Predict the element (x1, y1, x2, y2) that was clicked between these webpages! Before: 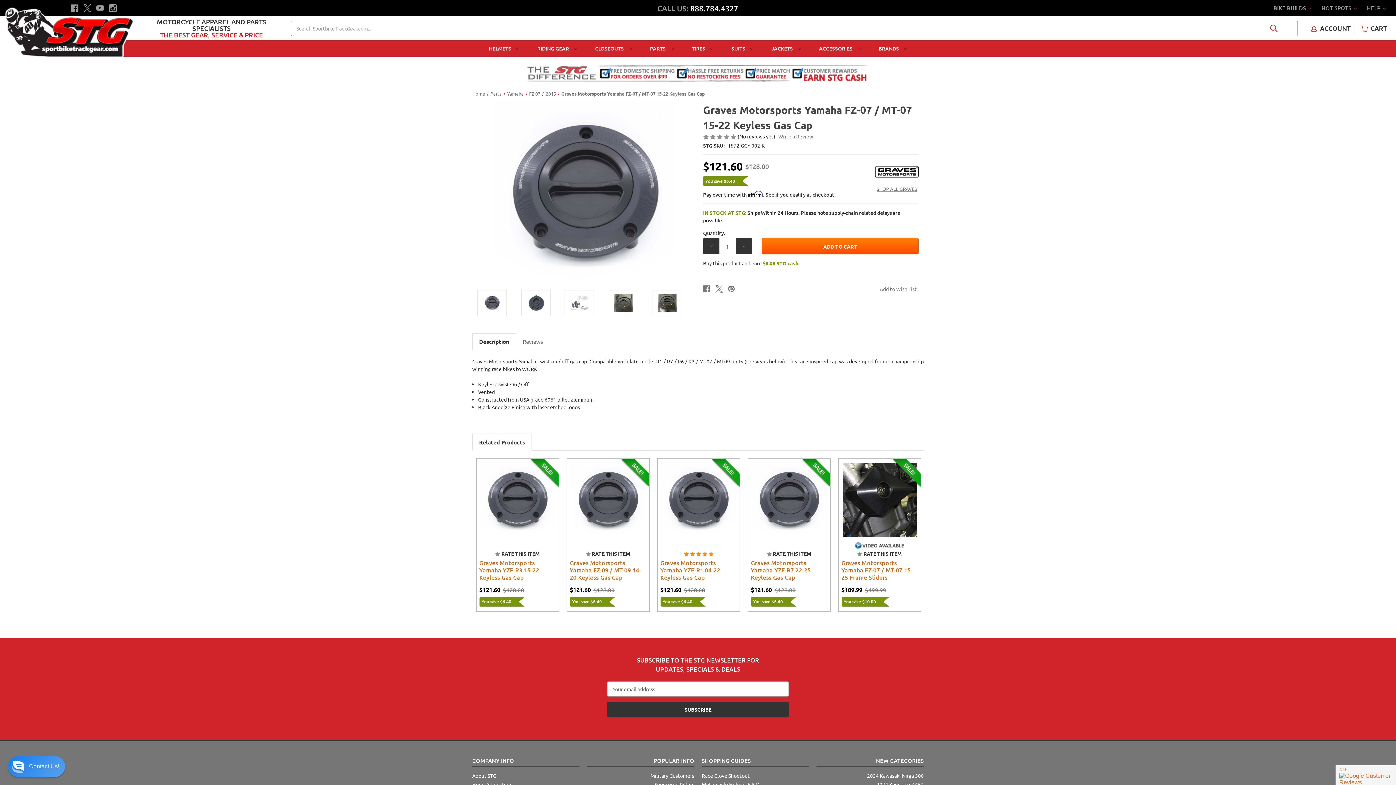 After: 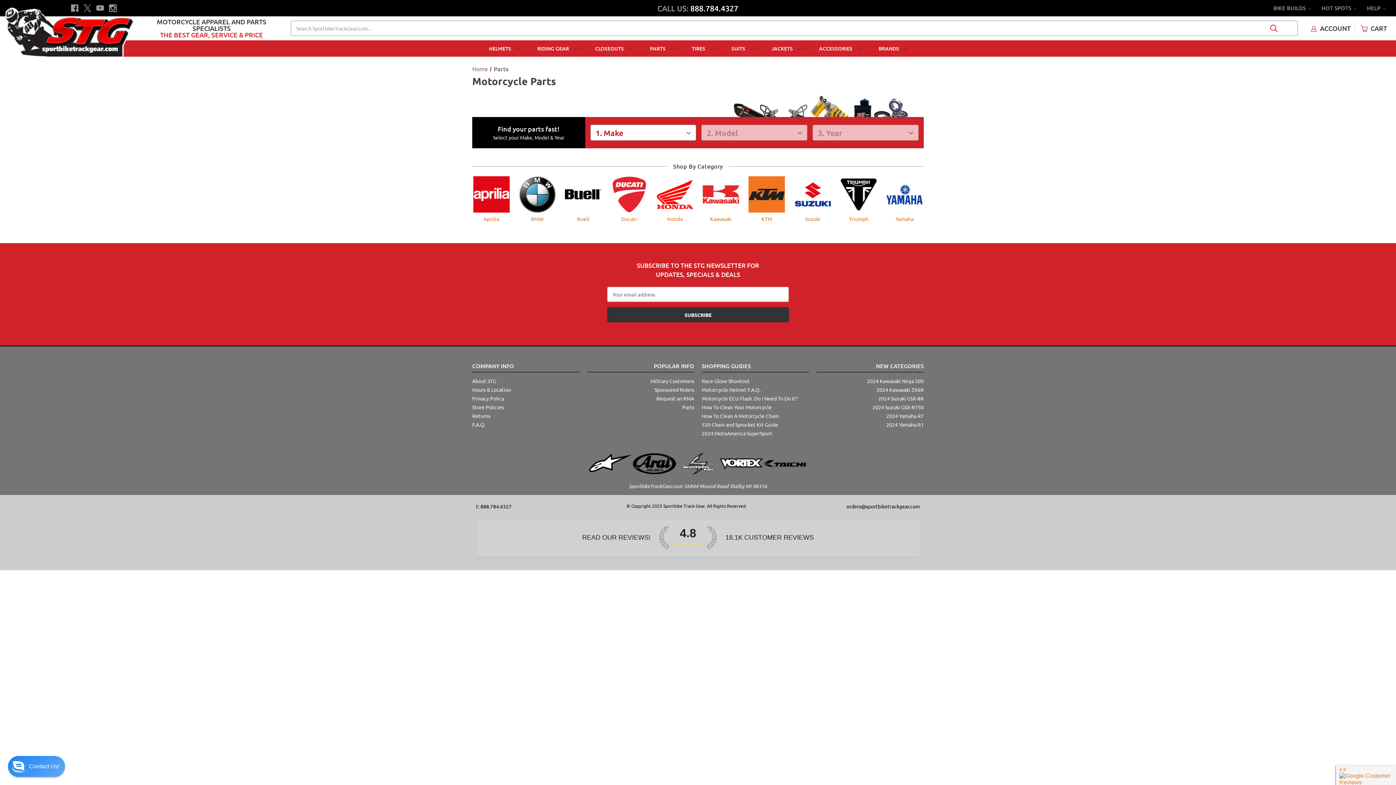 Action: label: Parts bbox: (490, 90, 501, 96)